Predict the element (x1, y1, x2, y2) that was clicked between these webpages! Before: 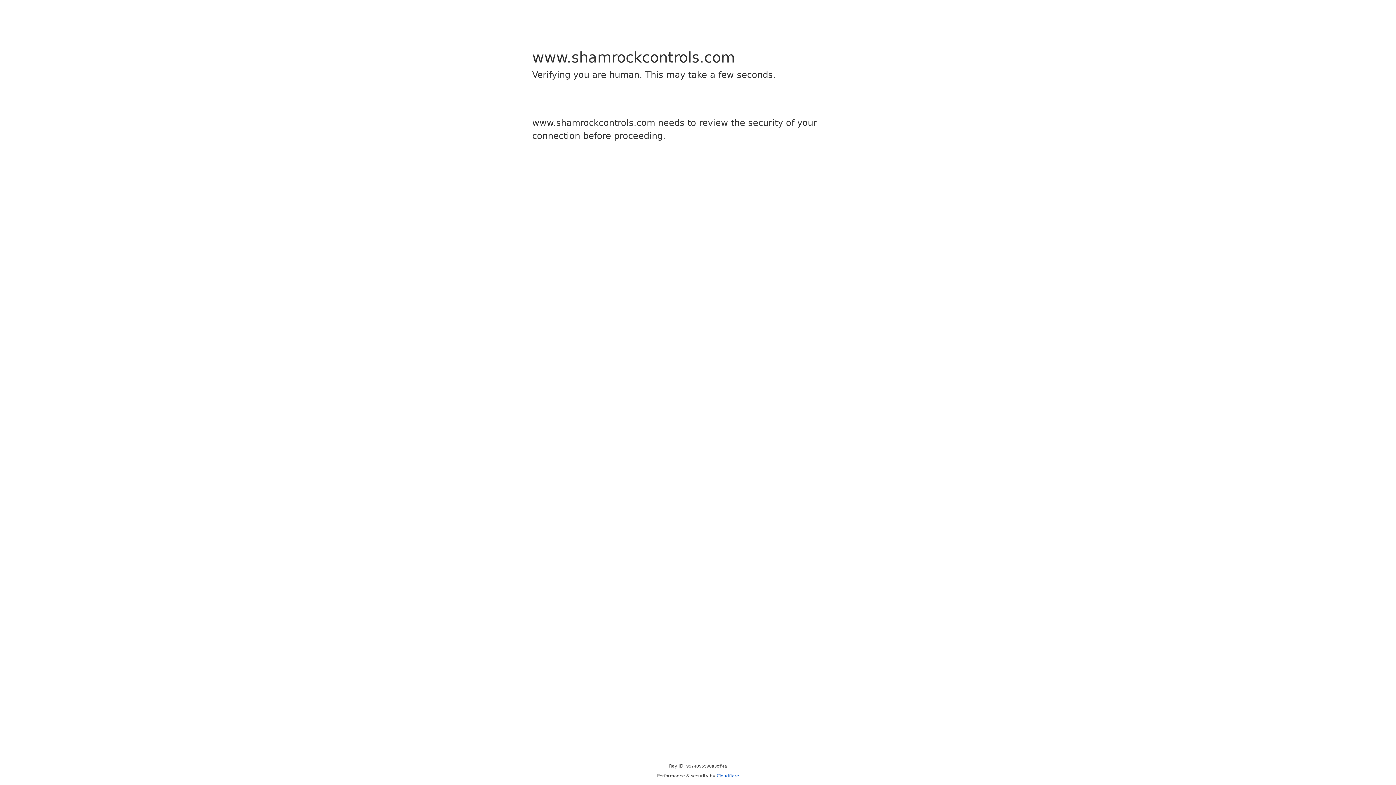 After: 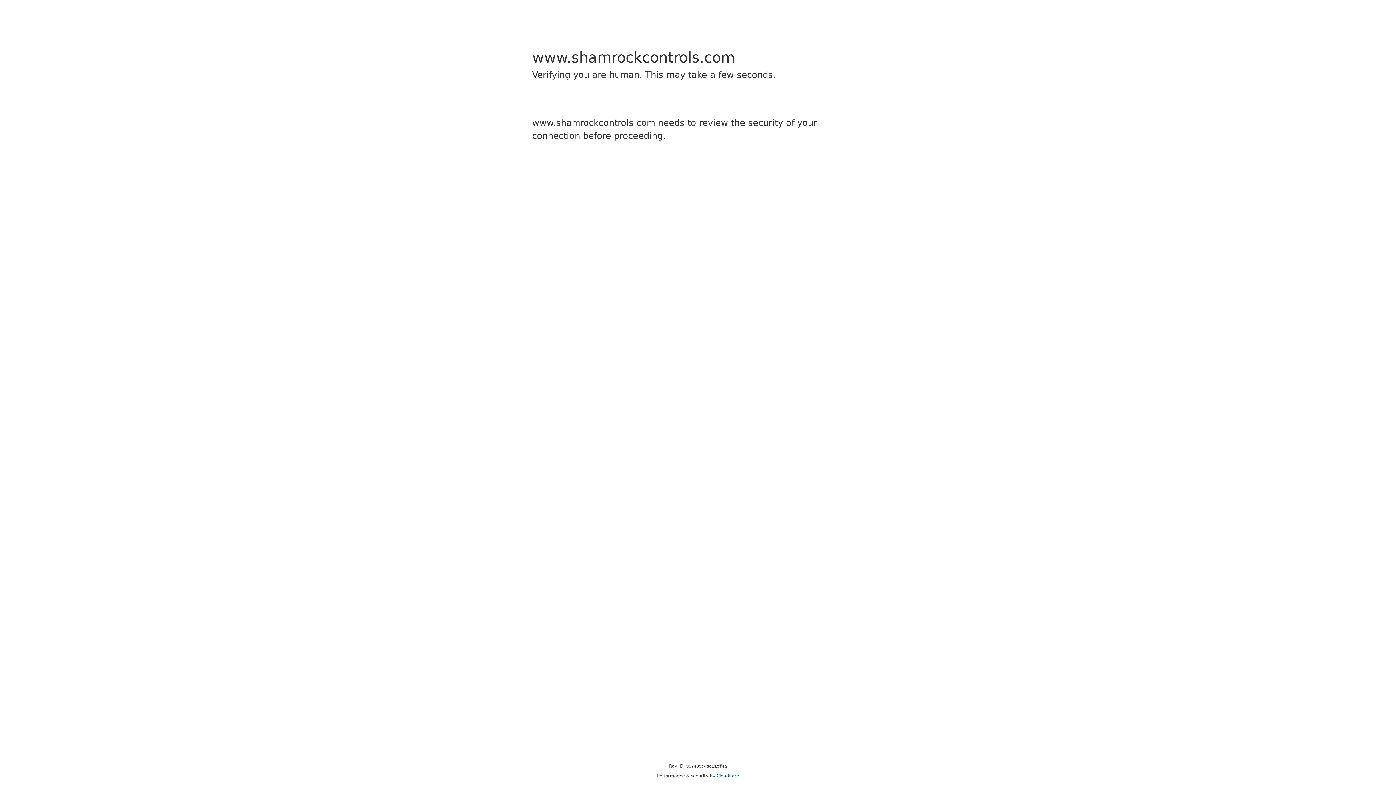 Action: bbox: (716, 773, 739, 778) label: Cloudflare